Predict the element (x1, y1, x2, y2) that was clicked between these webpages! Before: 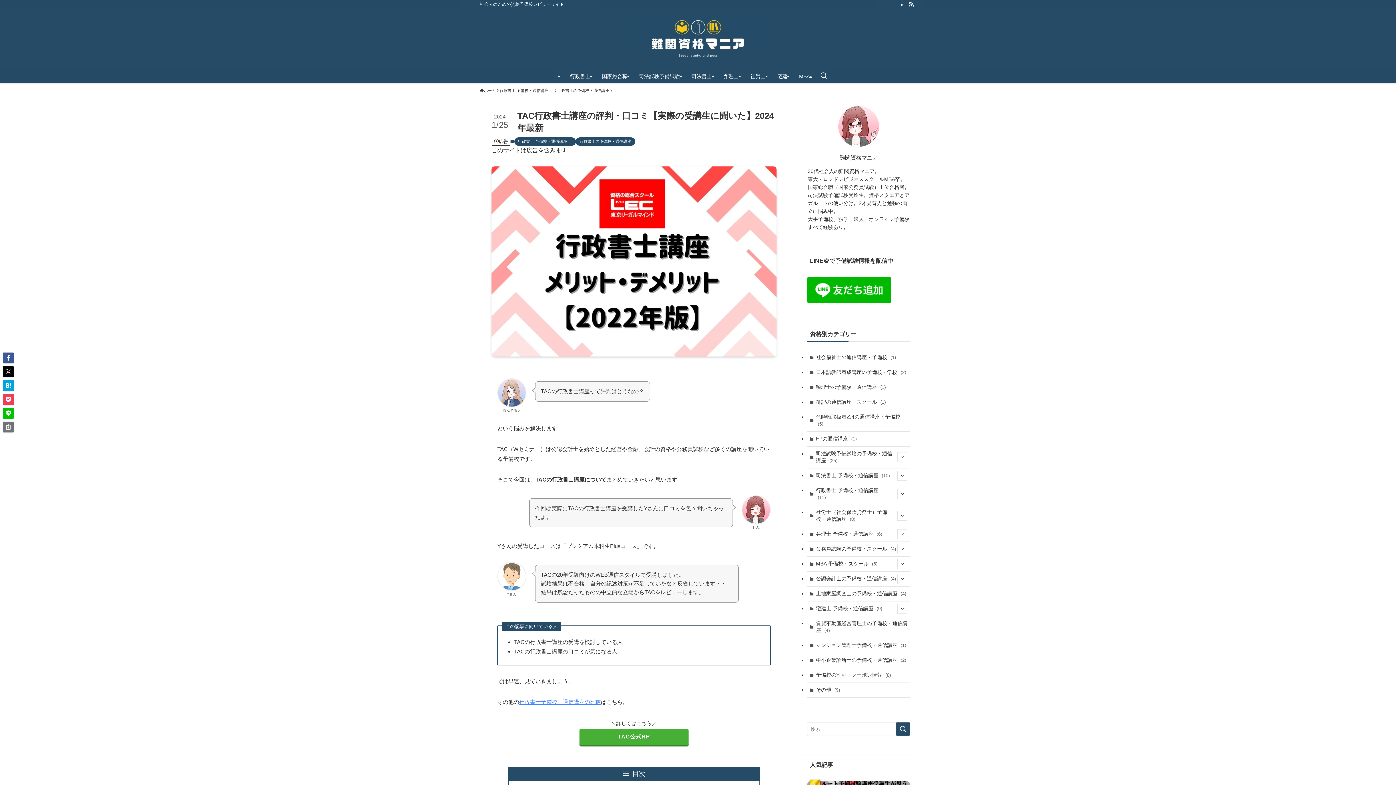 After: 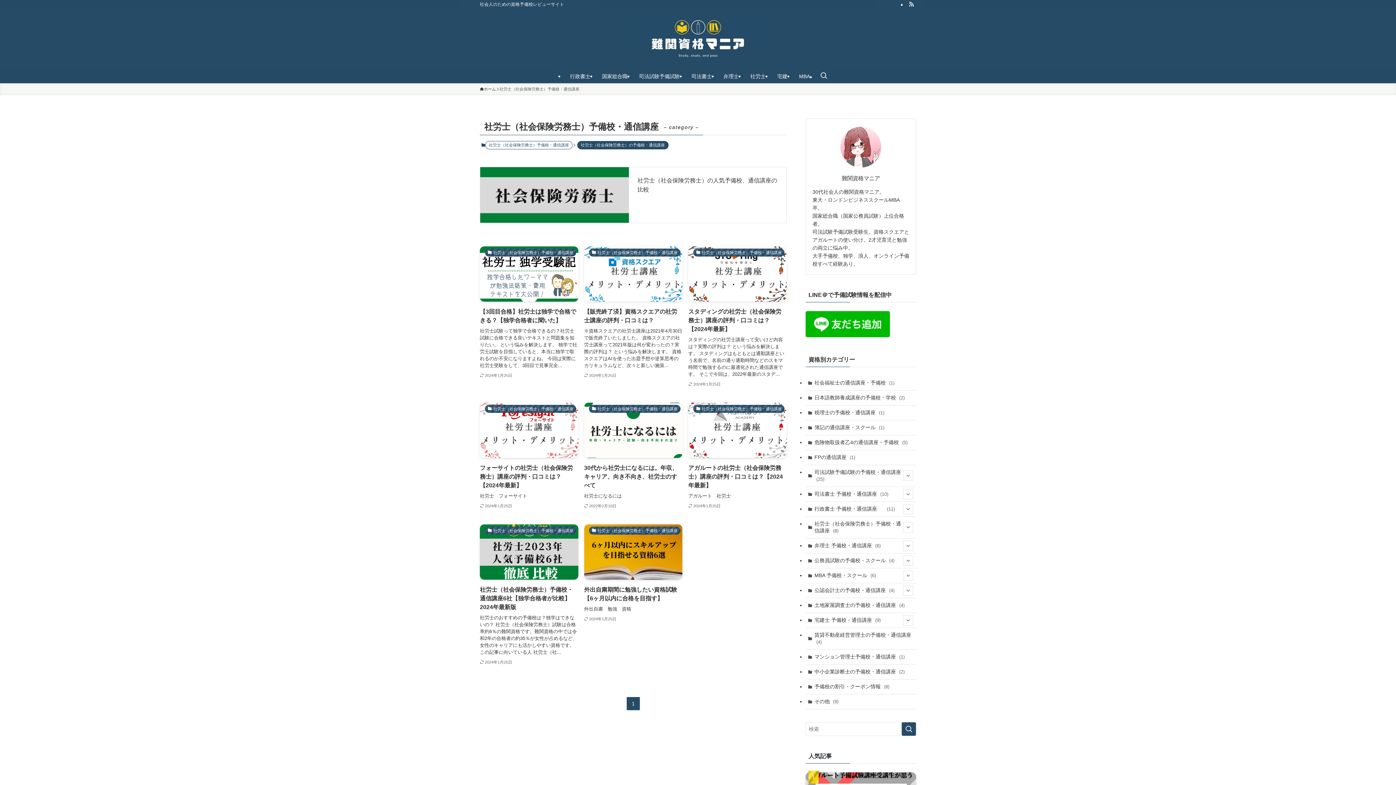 Action: bbox: (807, 505, 910, 527) label: 社労士（社会保険労務士）予備校・通信講座 (8)